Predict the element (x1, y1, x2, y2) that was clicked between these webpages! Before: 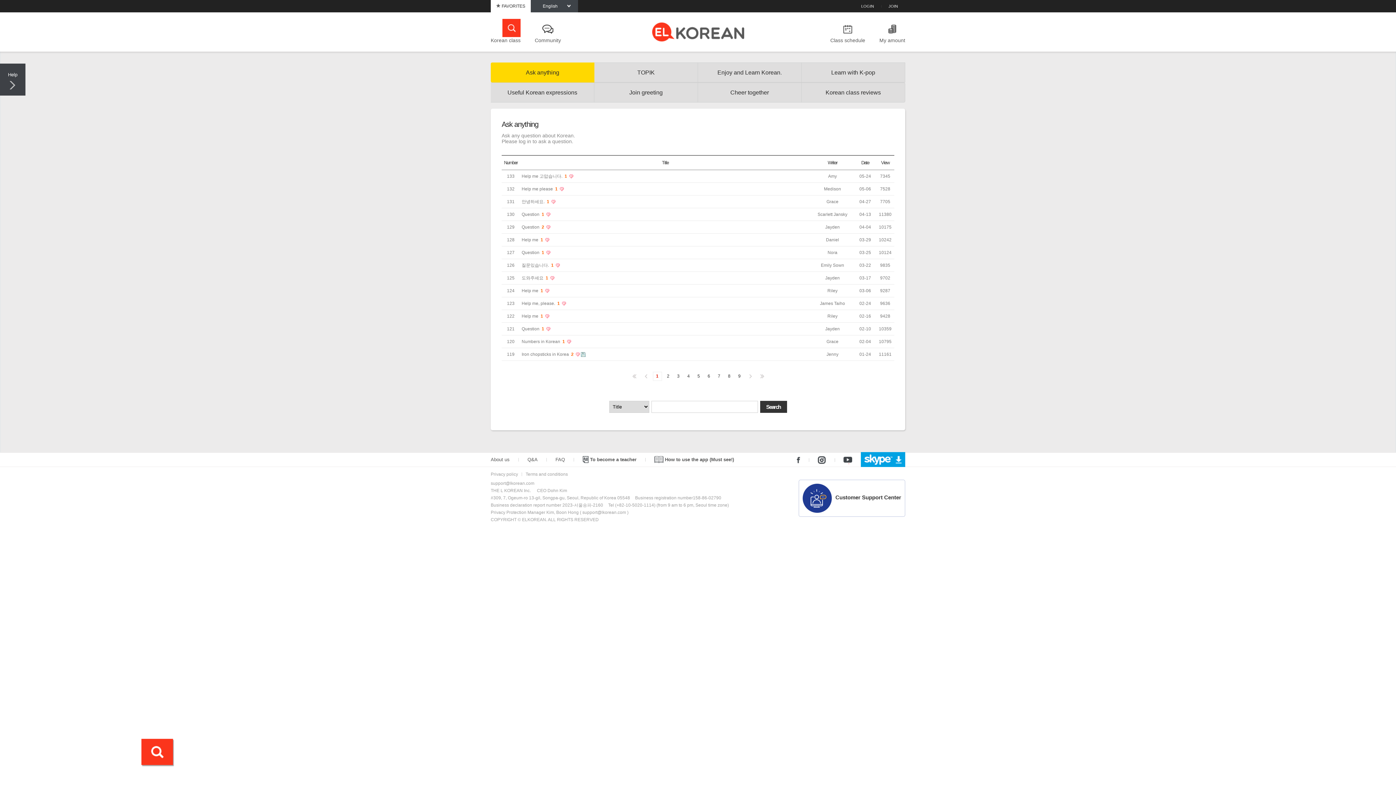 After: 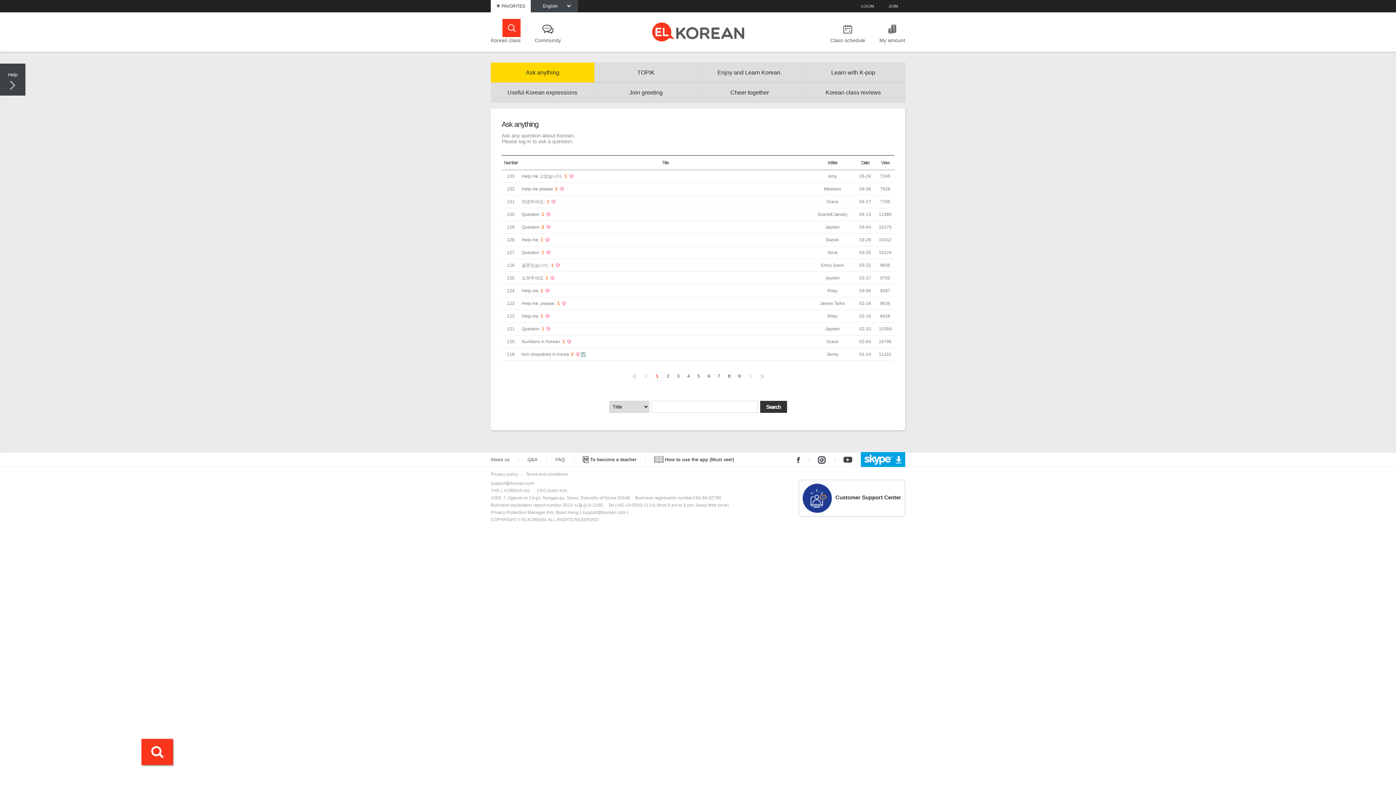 Action: bbox: (629, 372, 638, 381) label: 처음